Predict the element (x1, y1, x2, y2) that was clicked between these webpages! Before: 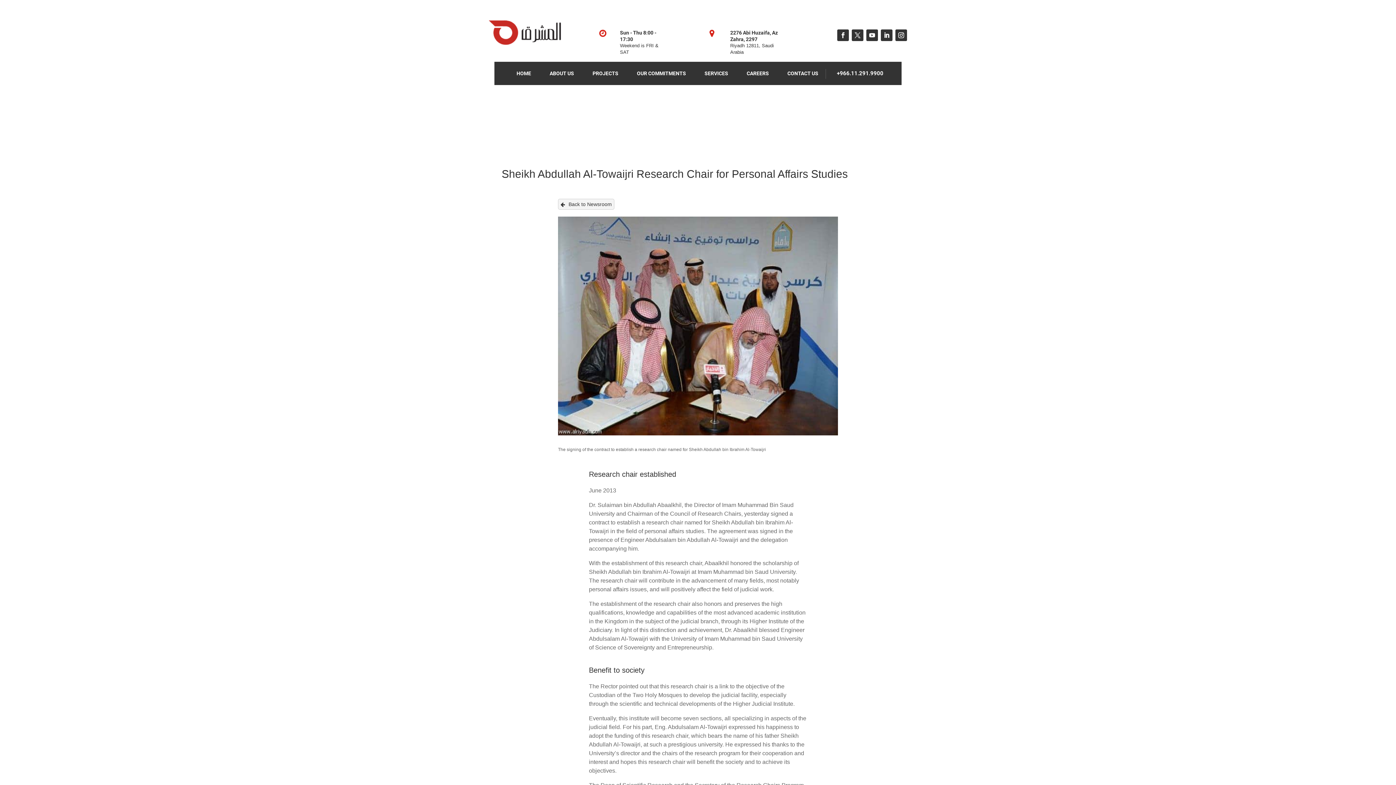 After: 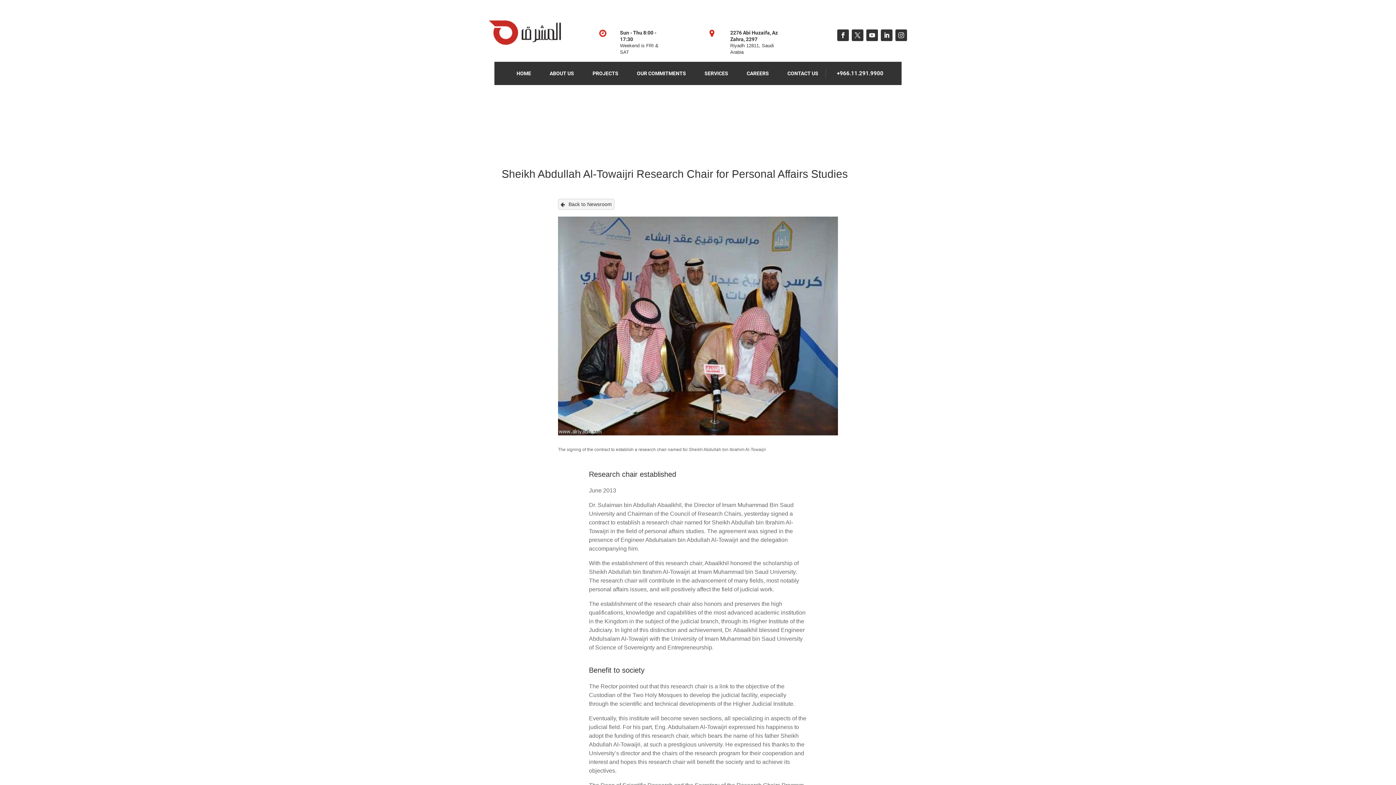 Action: bbox: (895, 29, 907, 41)